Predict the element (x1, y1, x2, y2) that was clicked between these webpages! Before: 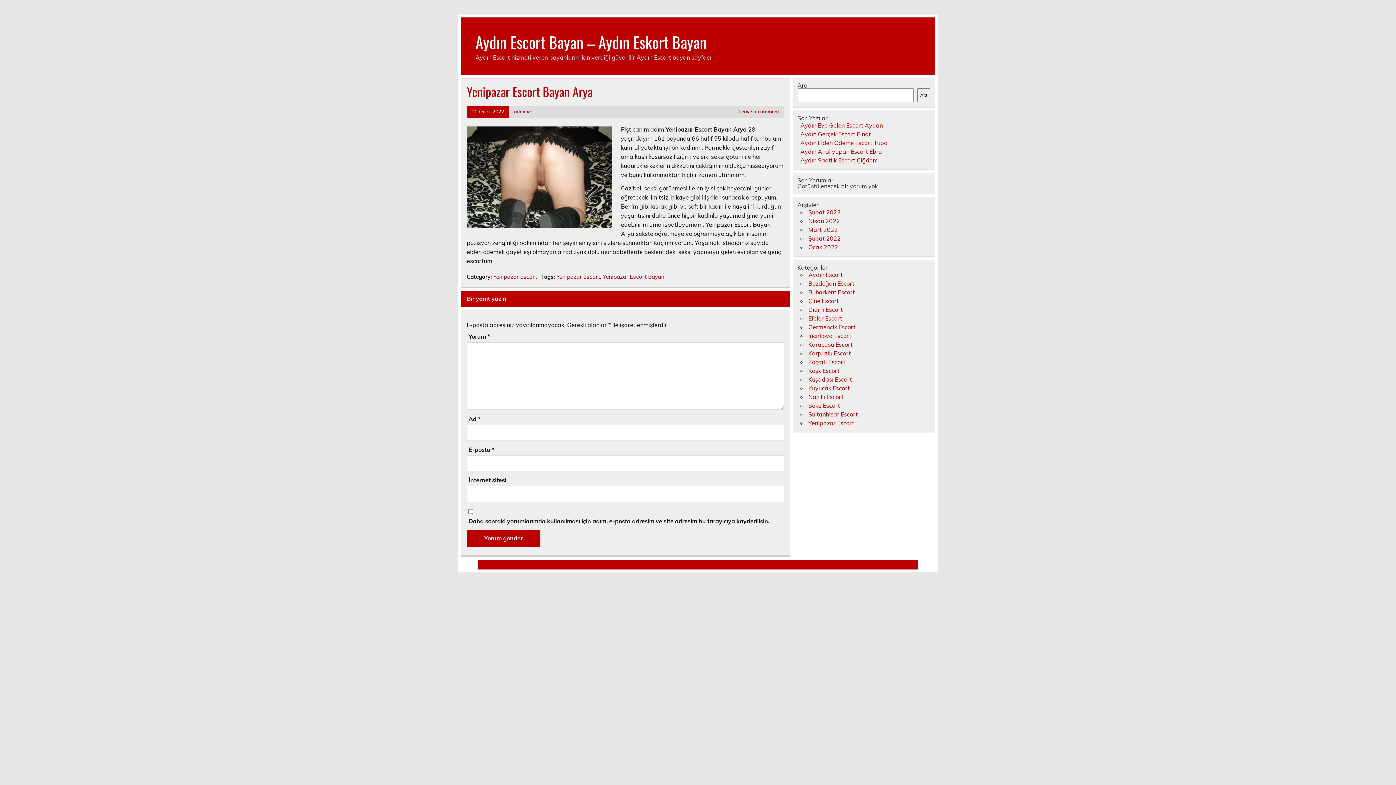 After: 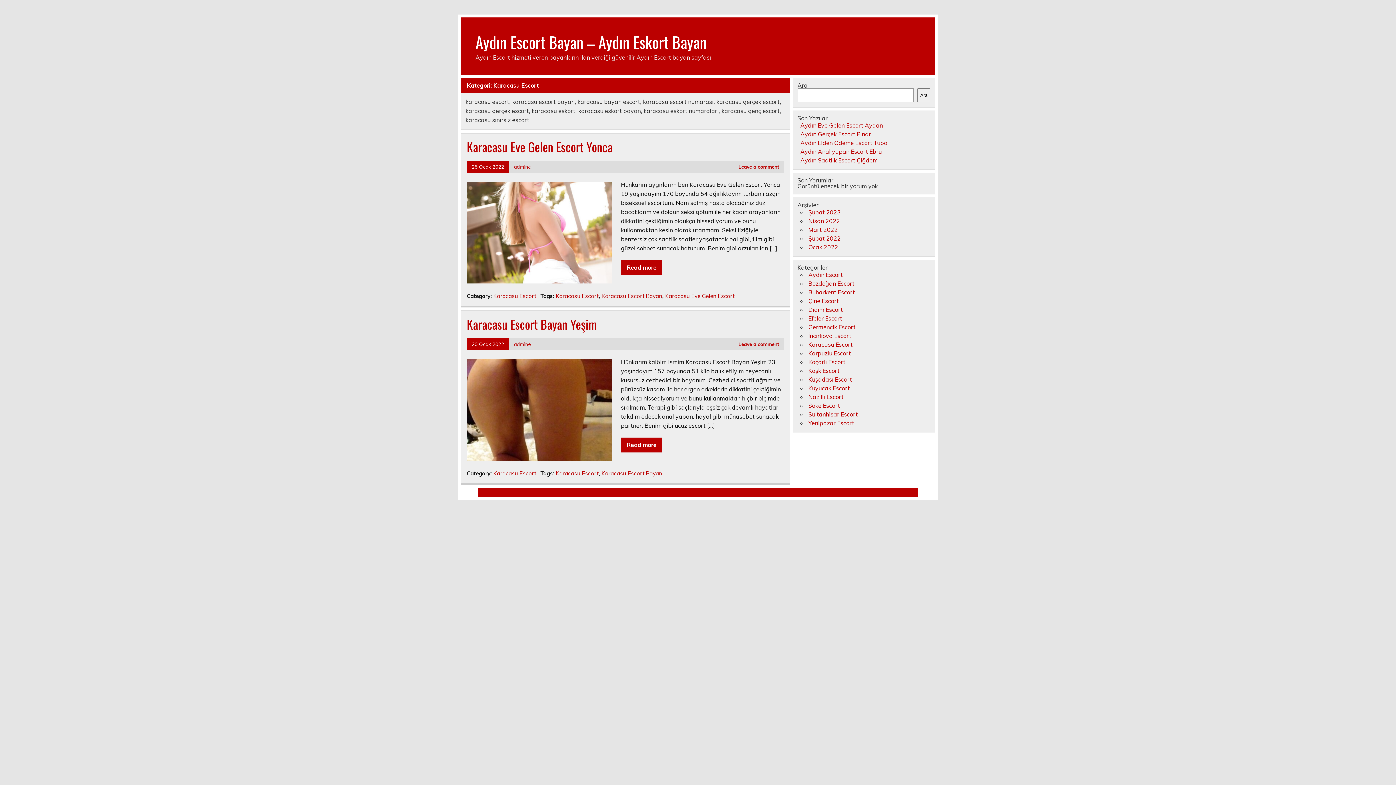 Action: bbox: (808, 340, 852, 348) label: Karacasu Escort